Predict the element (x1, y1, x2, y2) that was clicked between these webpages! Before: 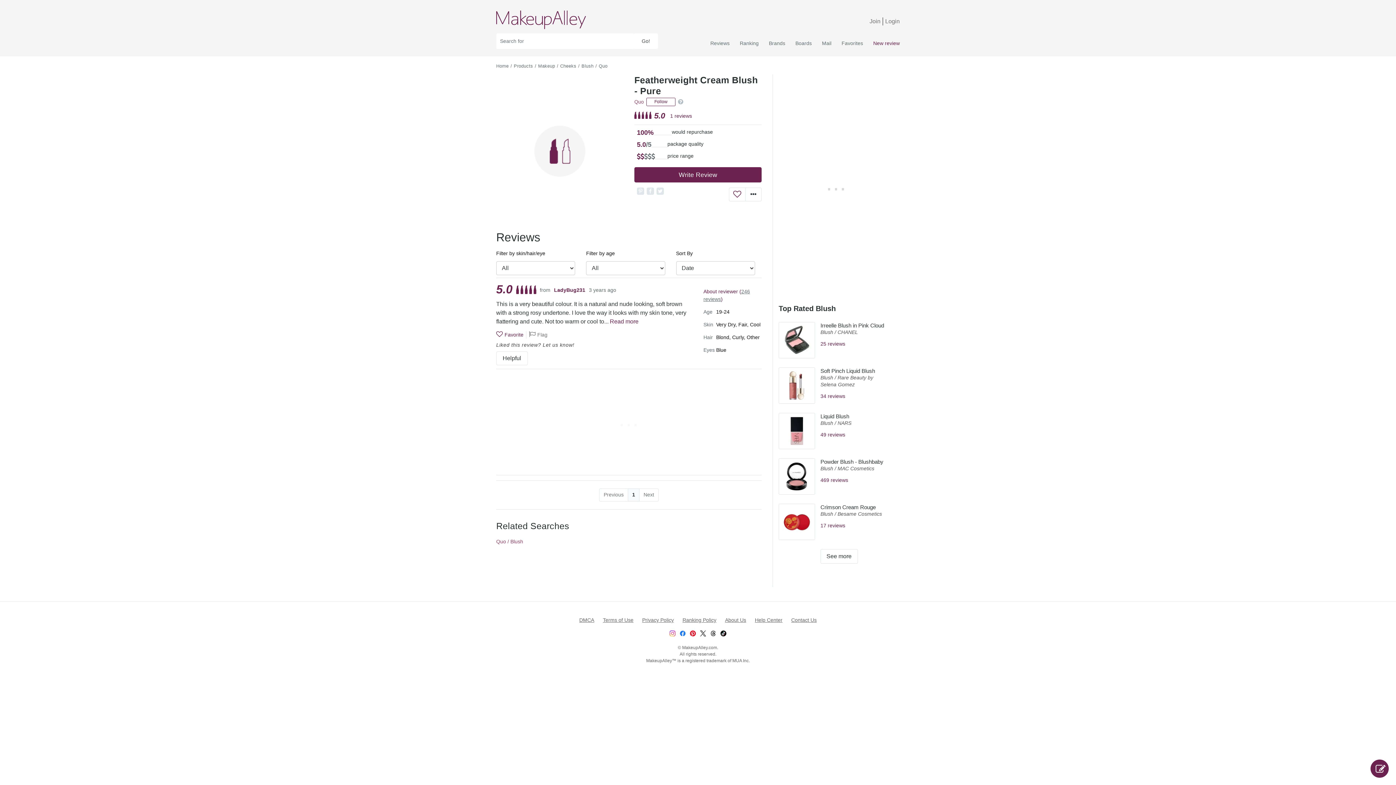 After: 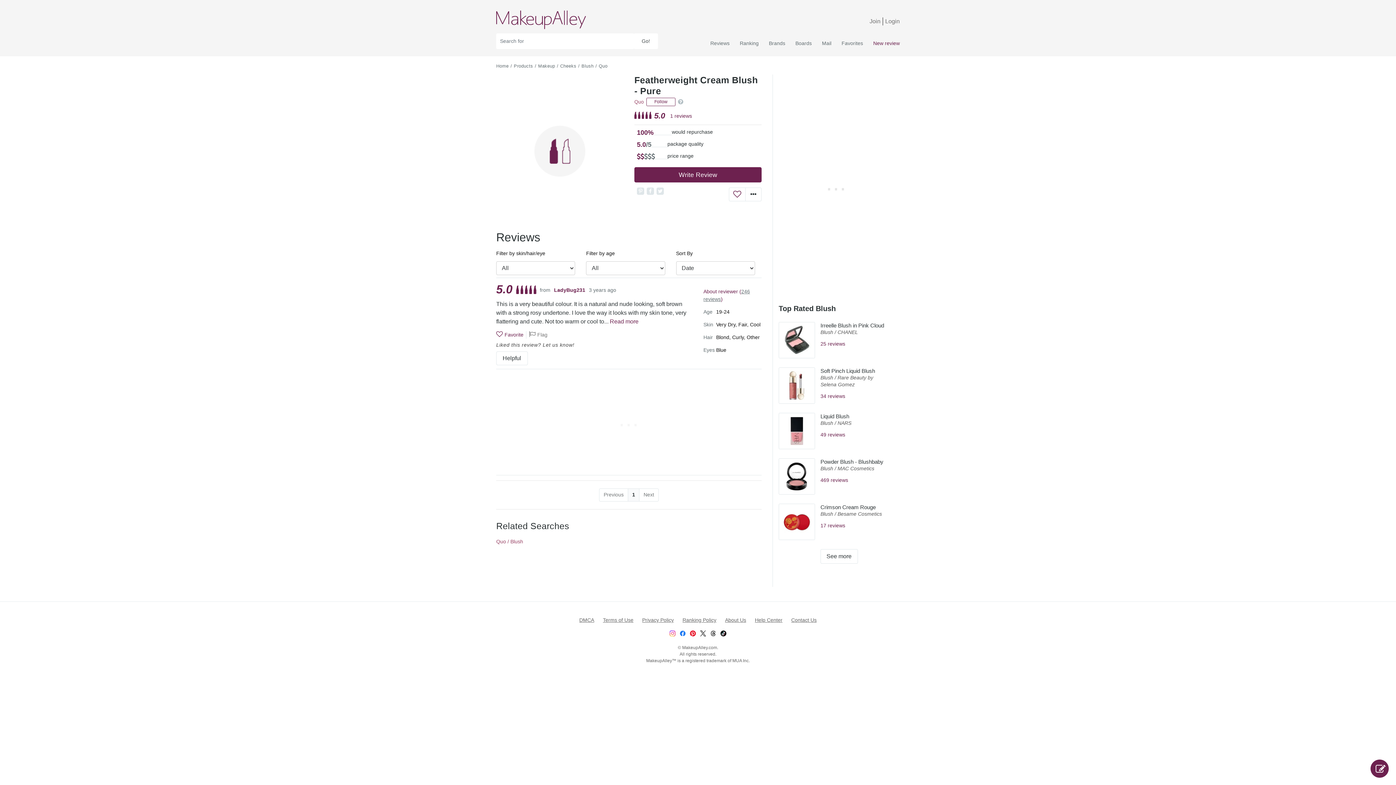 Action: bbox: (656, 187, 664, 194)